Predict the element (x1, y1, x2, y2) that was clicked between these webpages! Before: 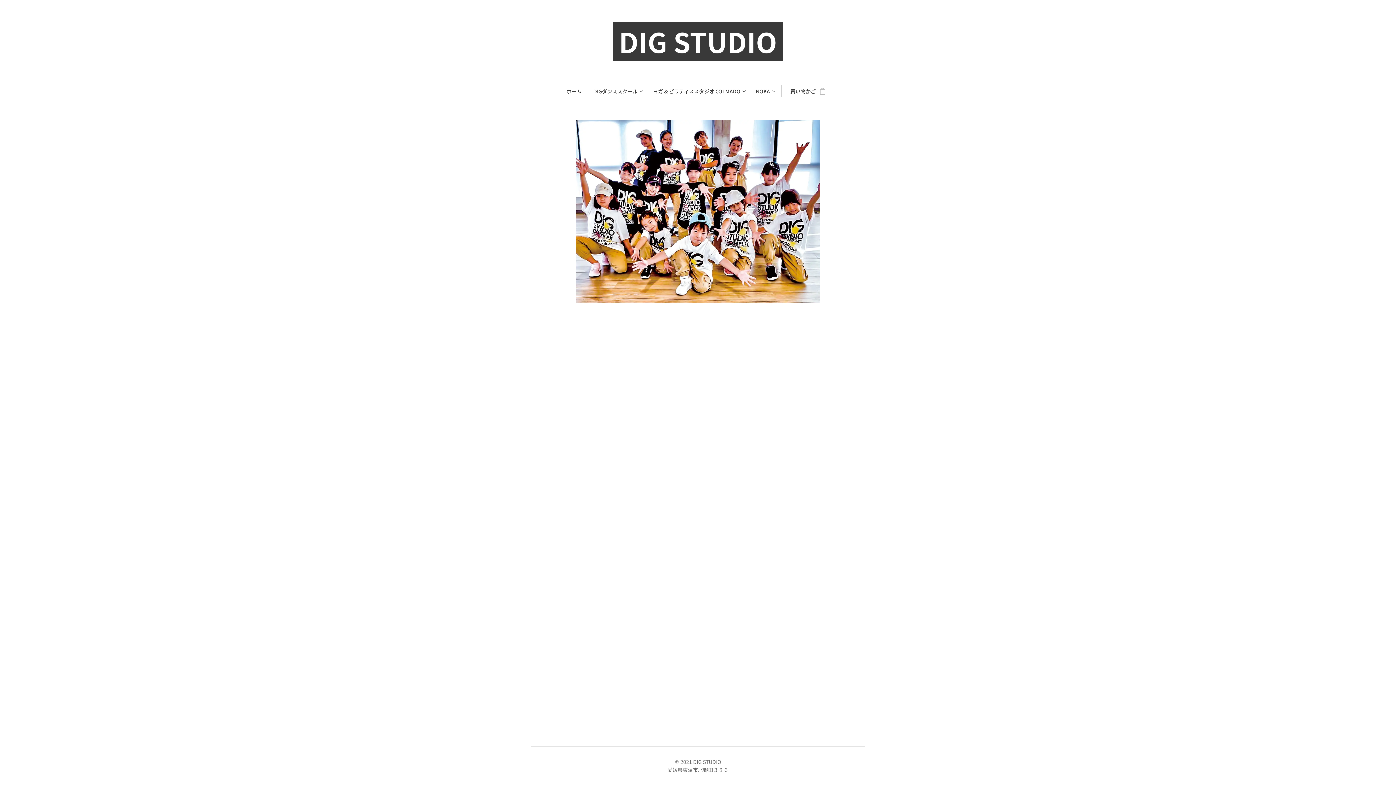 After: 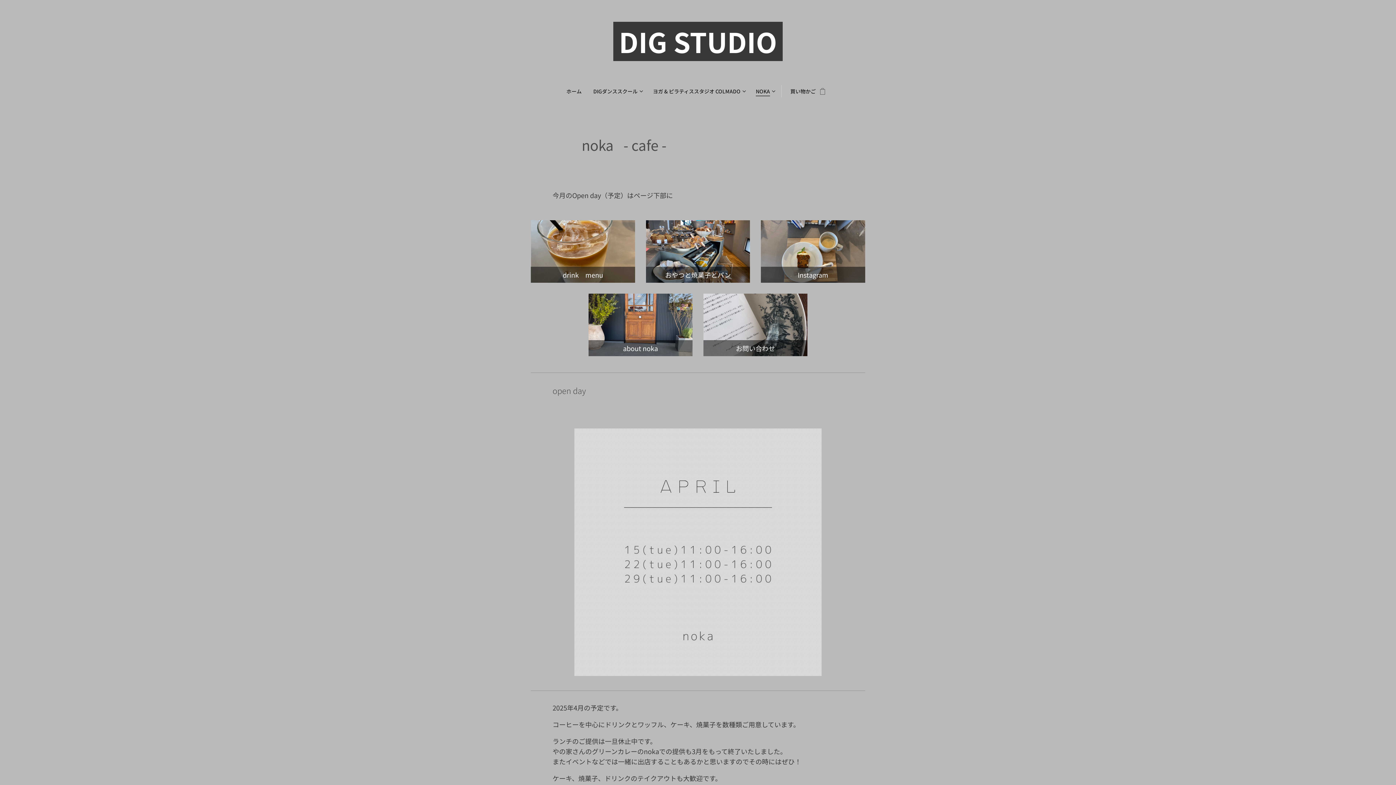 Action: label: NOKA bbox: (750, 82, 779, 100)